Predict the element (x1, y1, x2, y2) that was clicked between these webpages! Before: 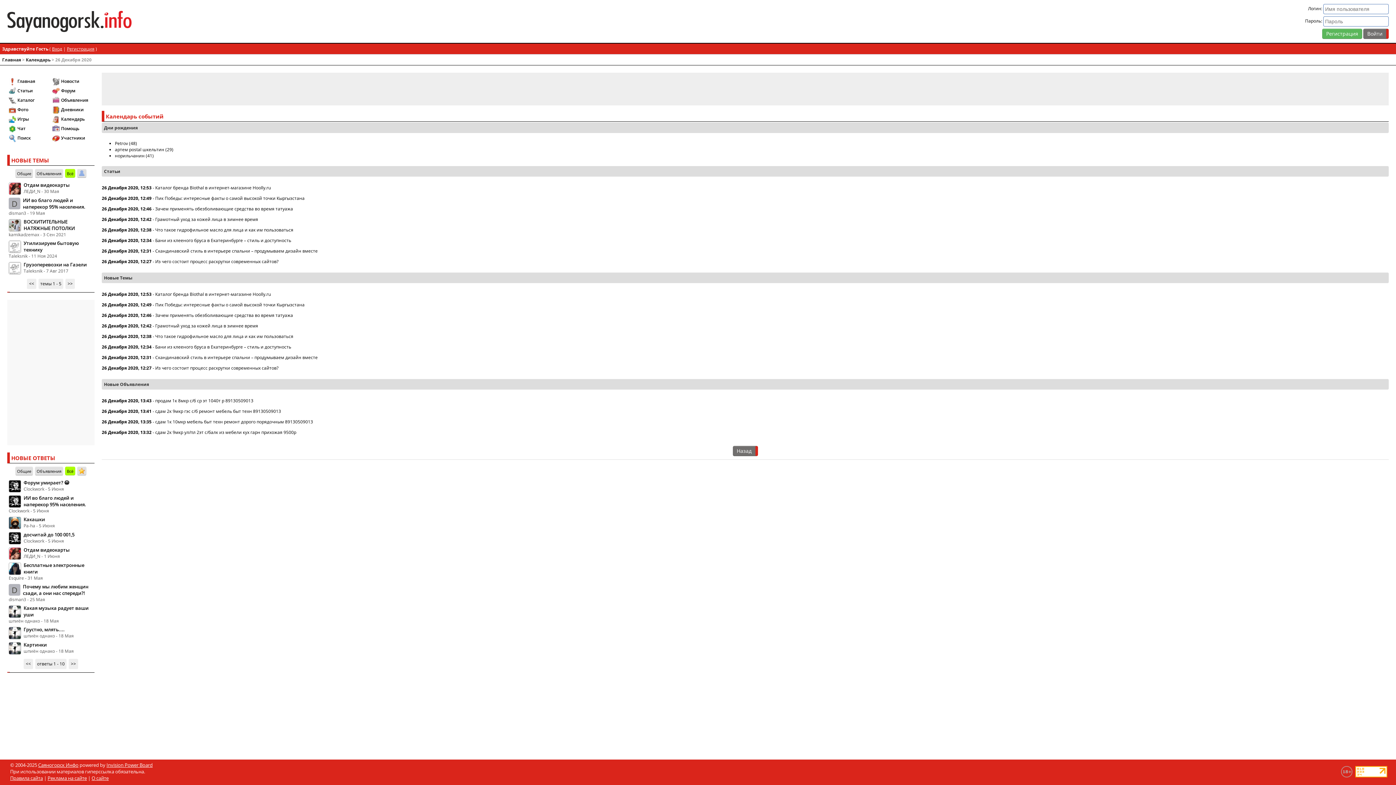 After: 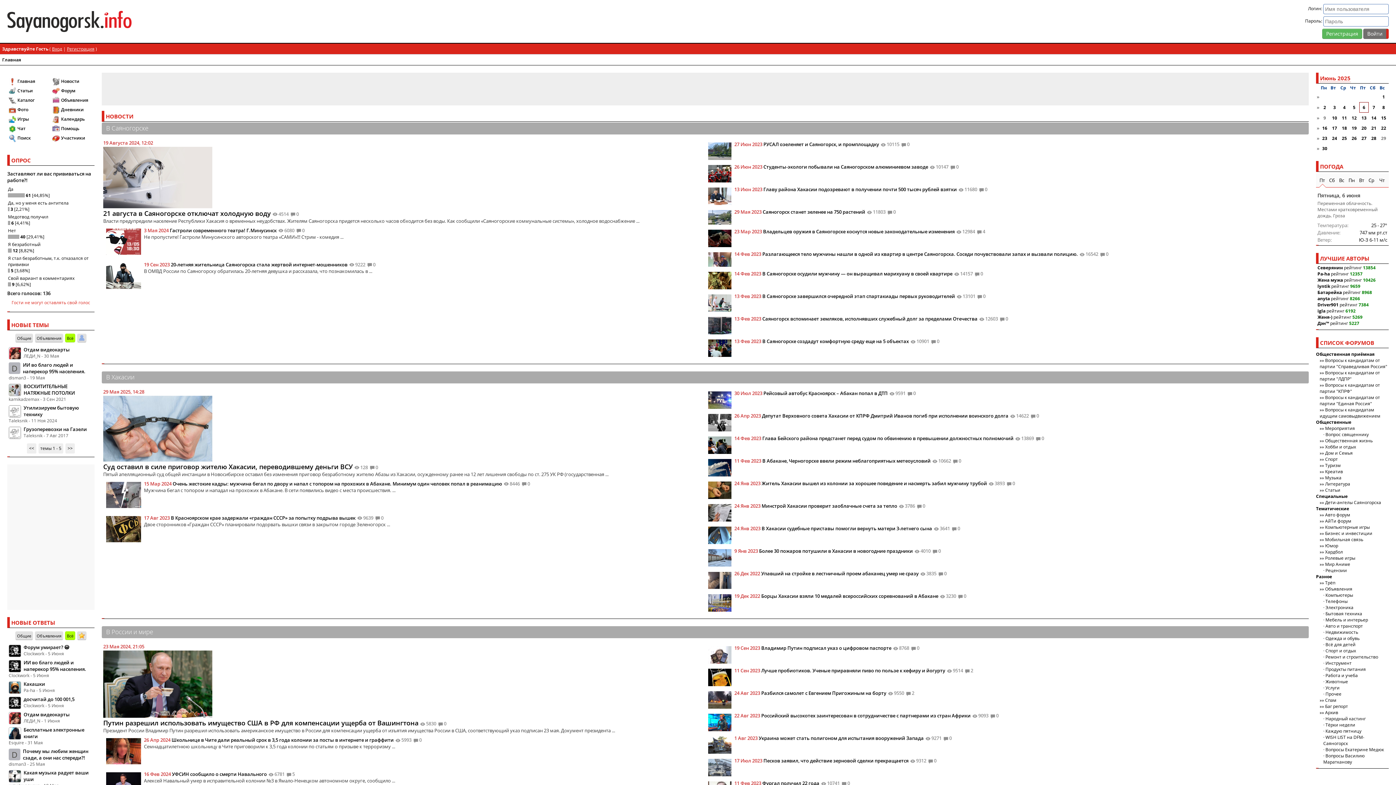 Action: label: Саяногорск Инфо bbox: (38, 762, 78, 768)